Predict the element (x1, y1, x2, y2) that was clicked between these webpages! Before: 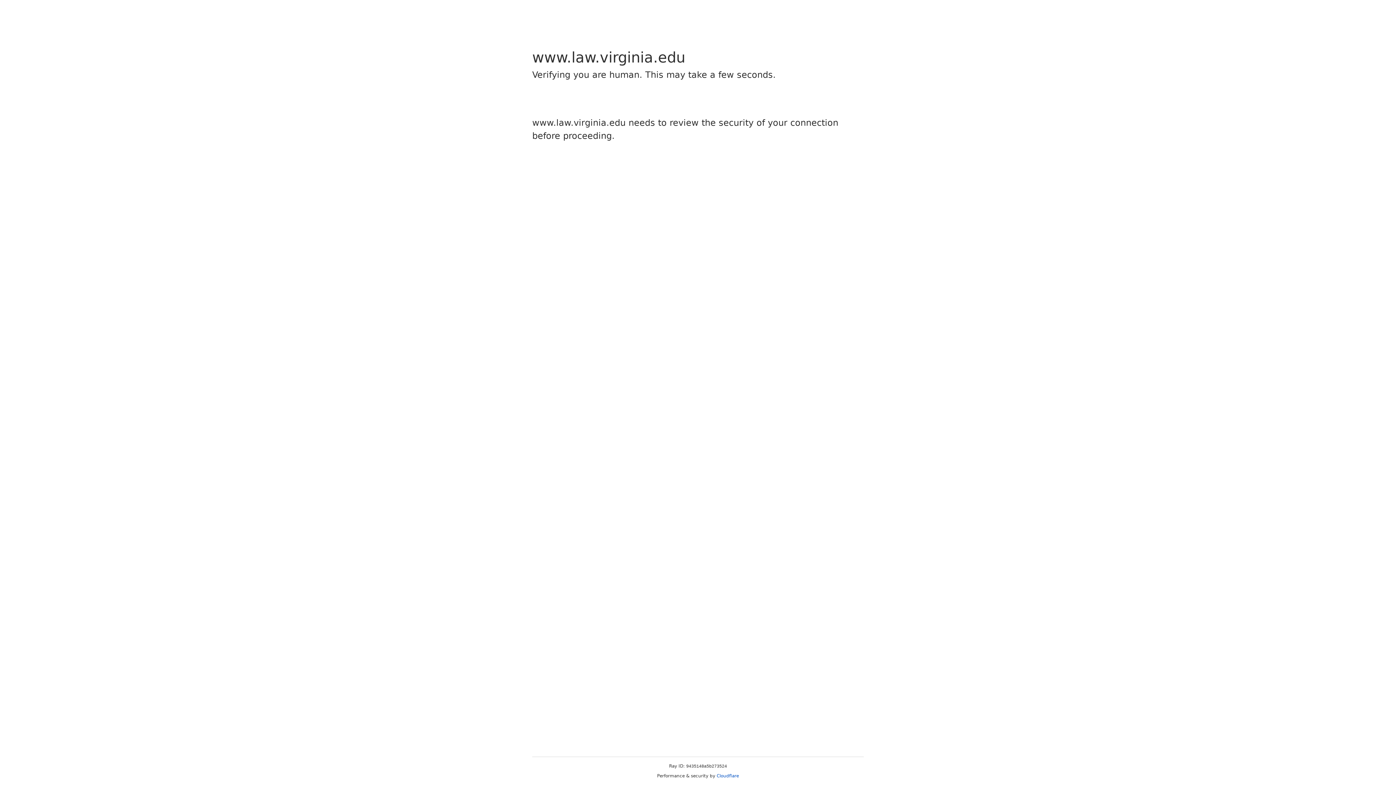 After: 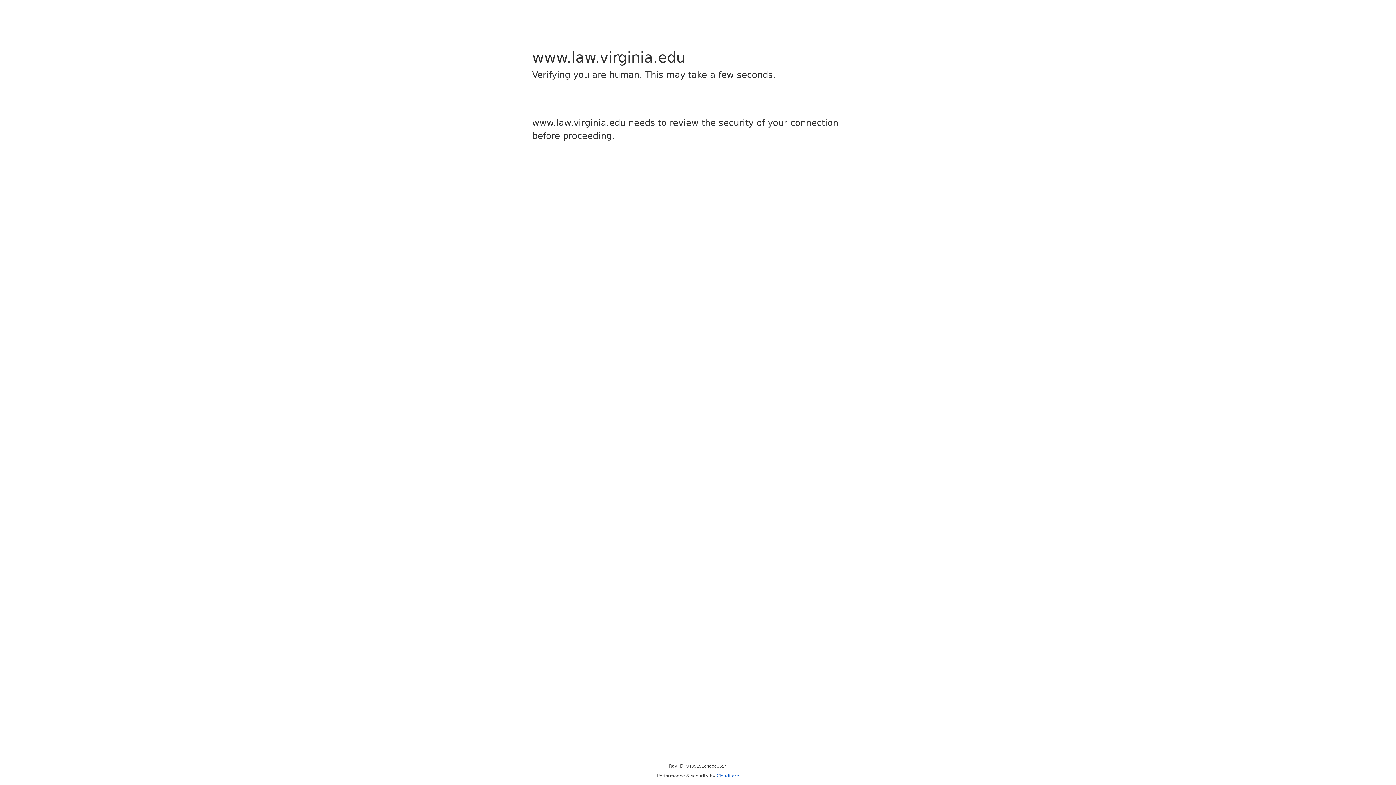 Action: bbox: (716, 773, 739, 778) label: Cloudflare